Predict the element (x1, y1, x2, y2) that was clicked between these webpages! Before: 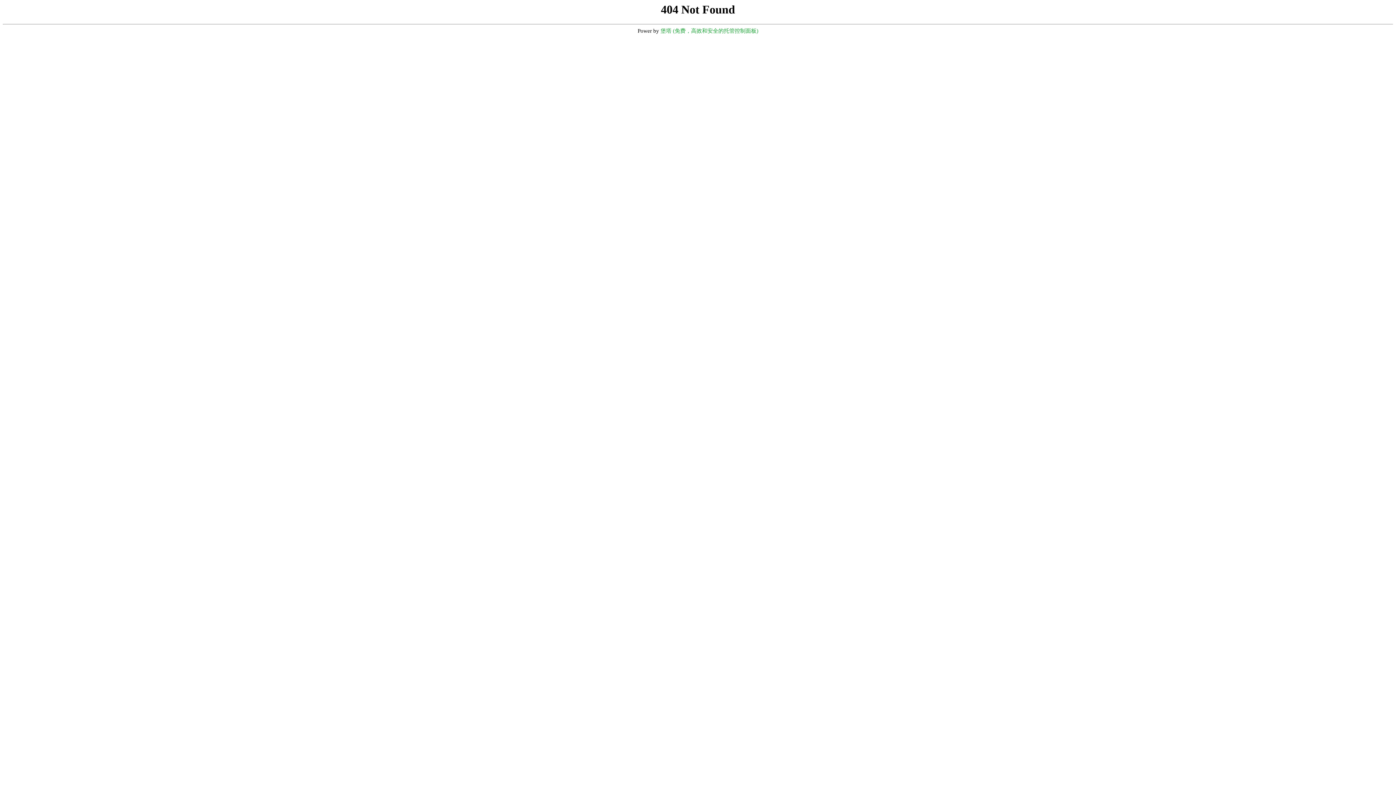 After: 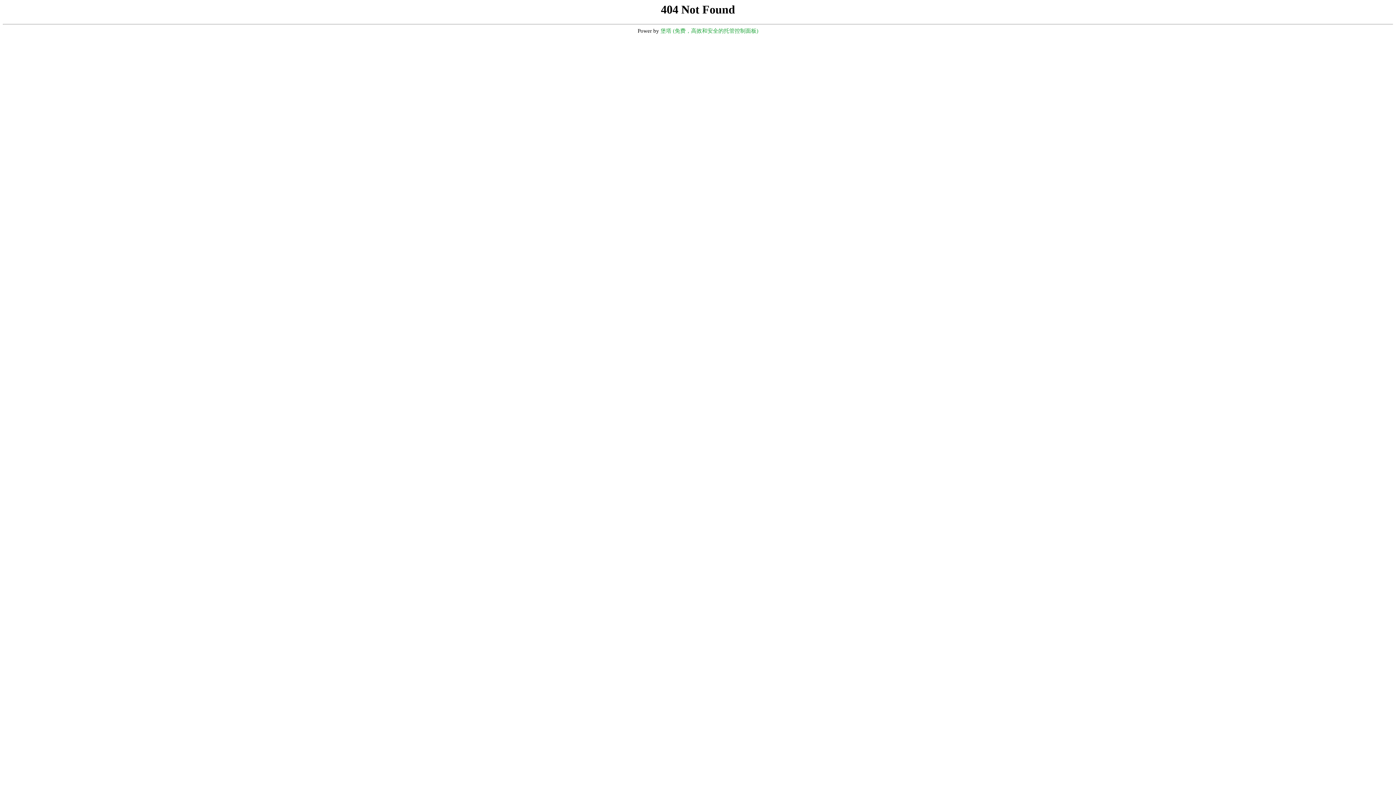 Action: label: 堡塔 (免费，高效和安全的托管控制面板) bbox: (660, 28, 758, 33)